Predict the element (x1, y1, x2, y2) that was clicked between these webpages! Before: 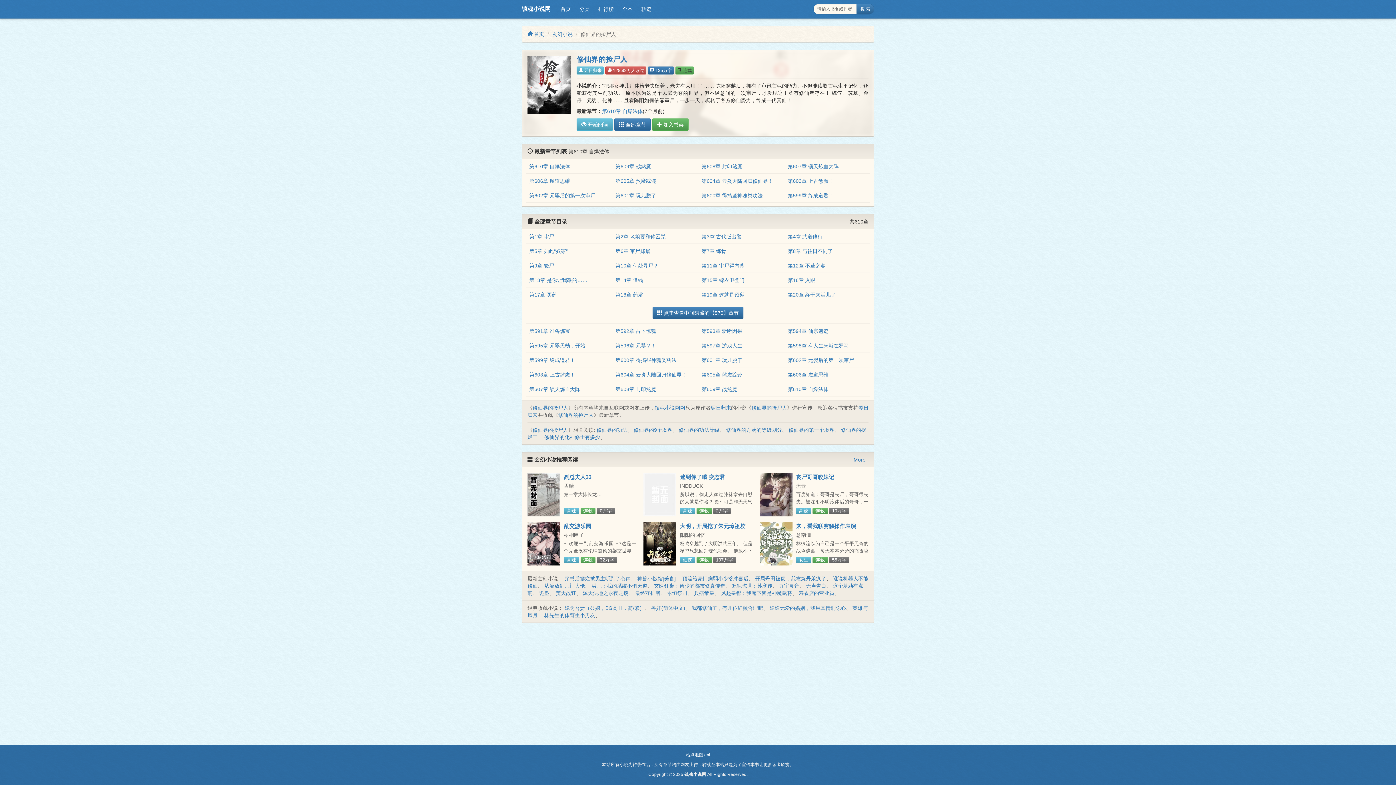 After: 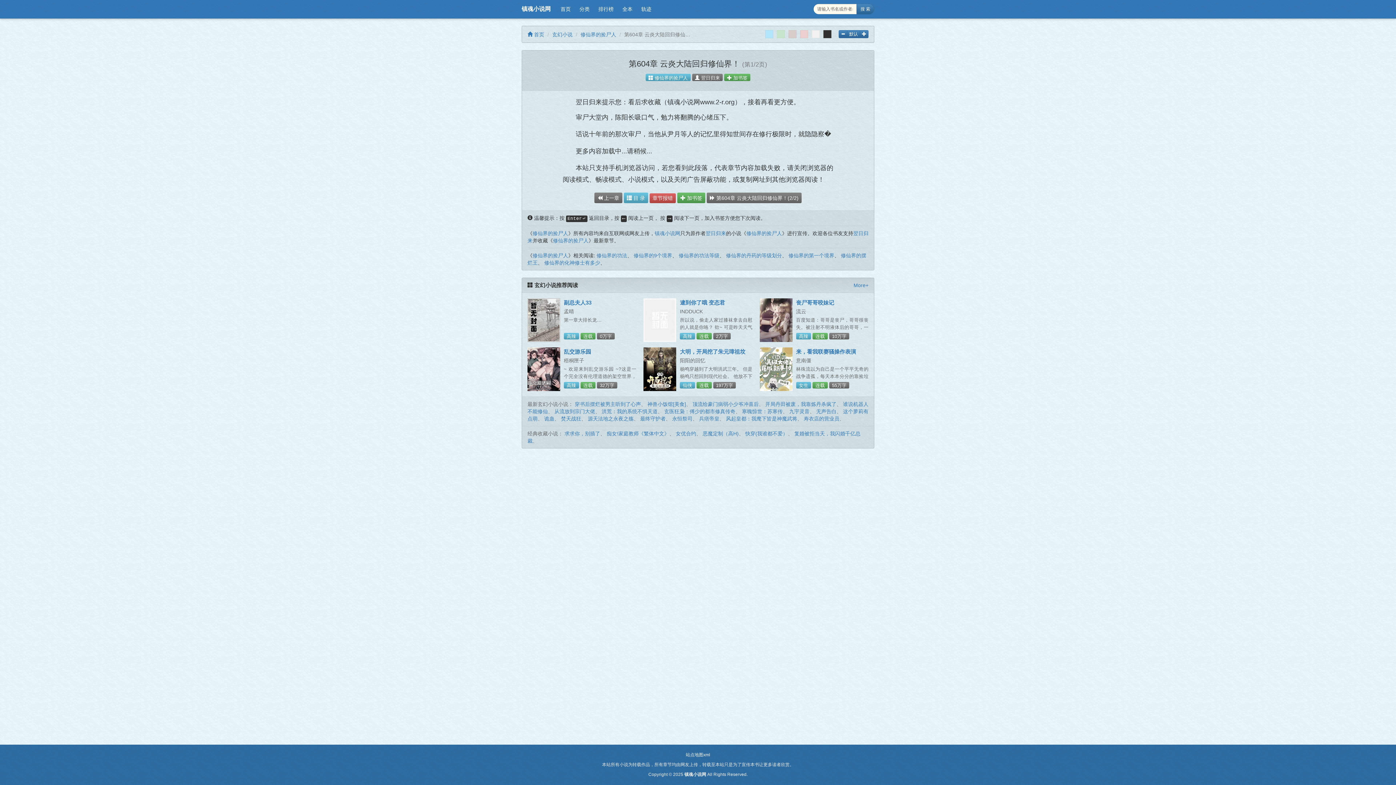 Action: label: 第604章 云炎大陆回归修仙界！ bbox: (701, 178, 773, 184)